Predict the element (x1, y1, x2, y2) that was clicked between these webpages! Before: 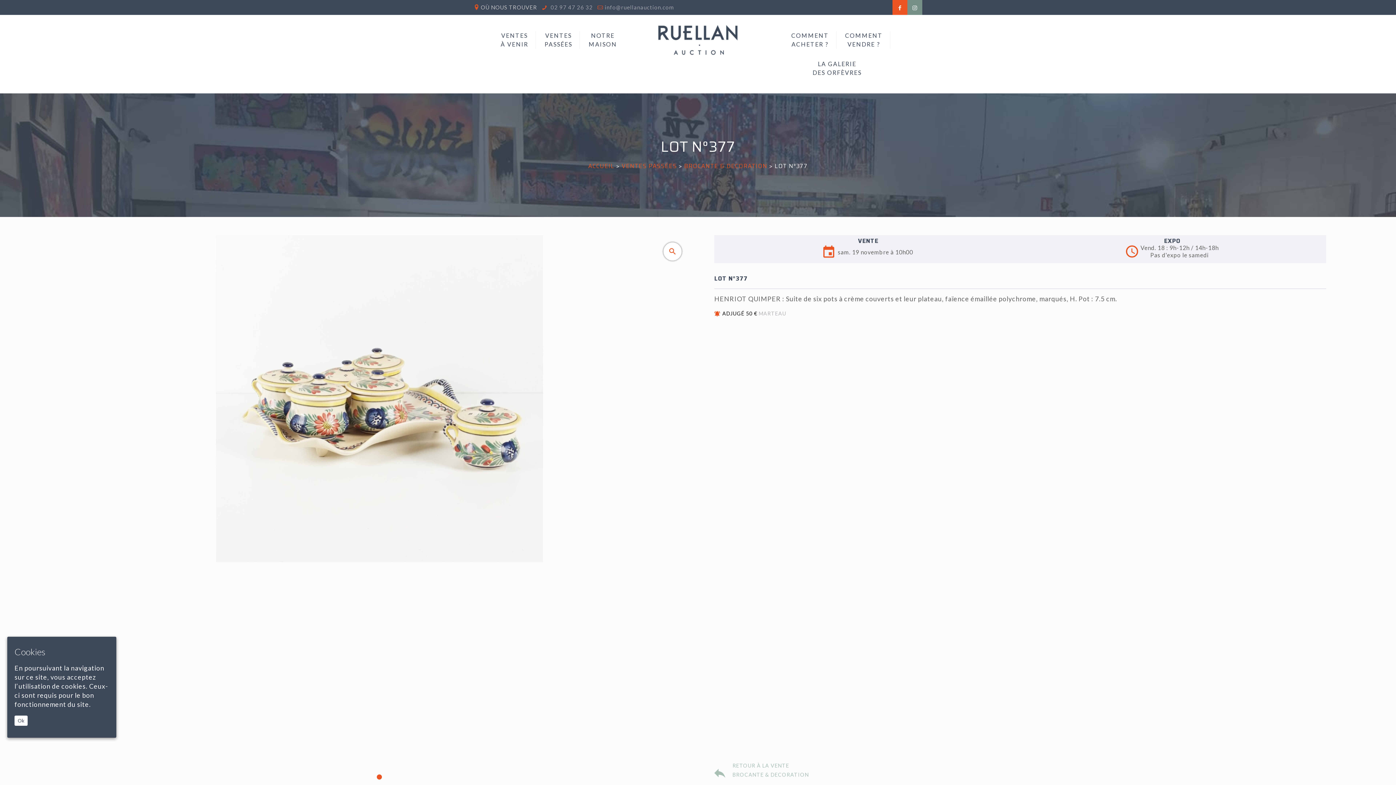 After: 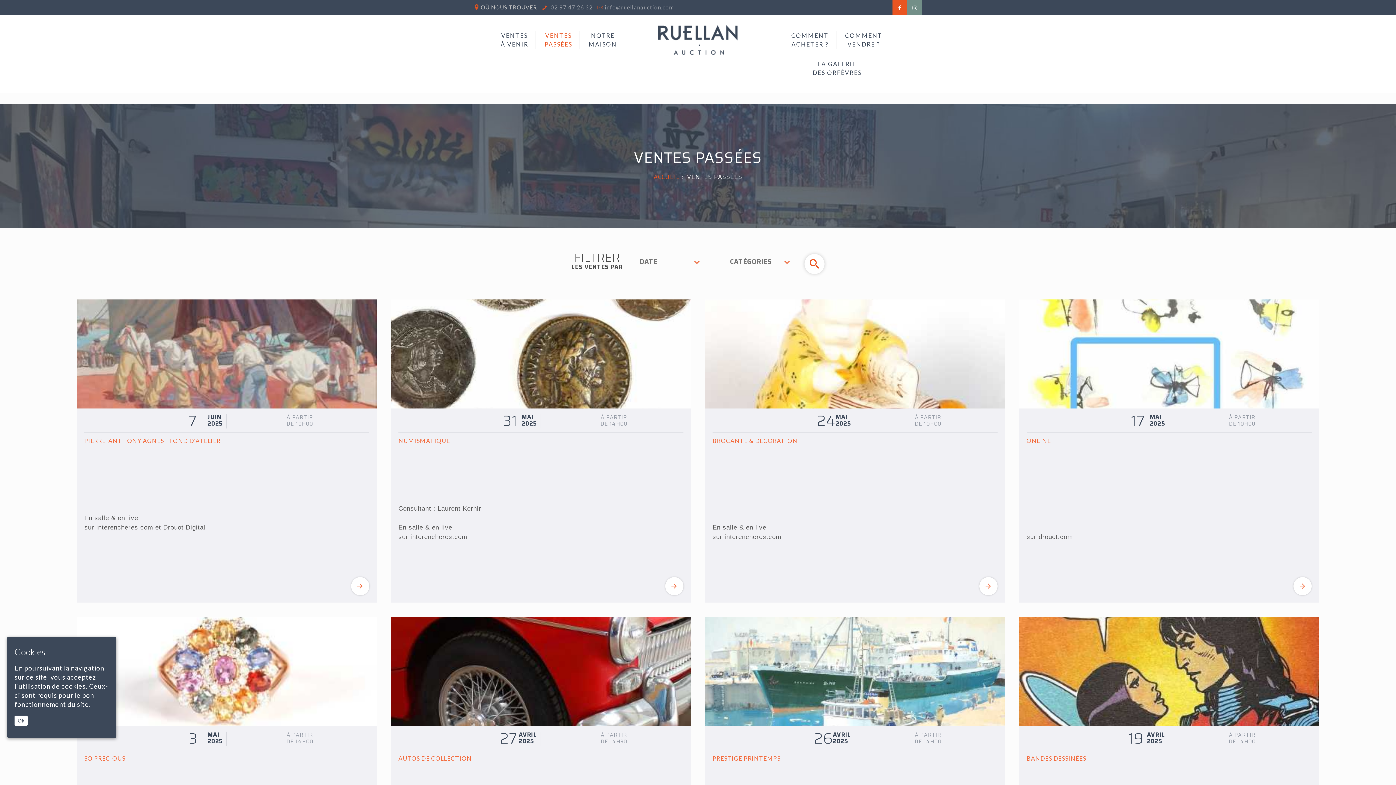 Action: label: VENTES PASSÉES bbox: (621, 161, 677, 170)